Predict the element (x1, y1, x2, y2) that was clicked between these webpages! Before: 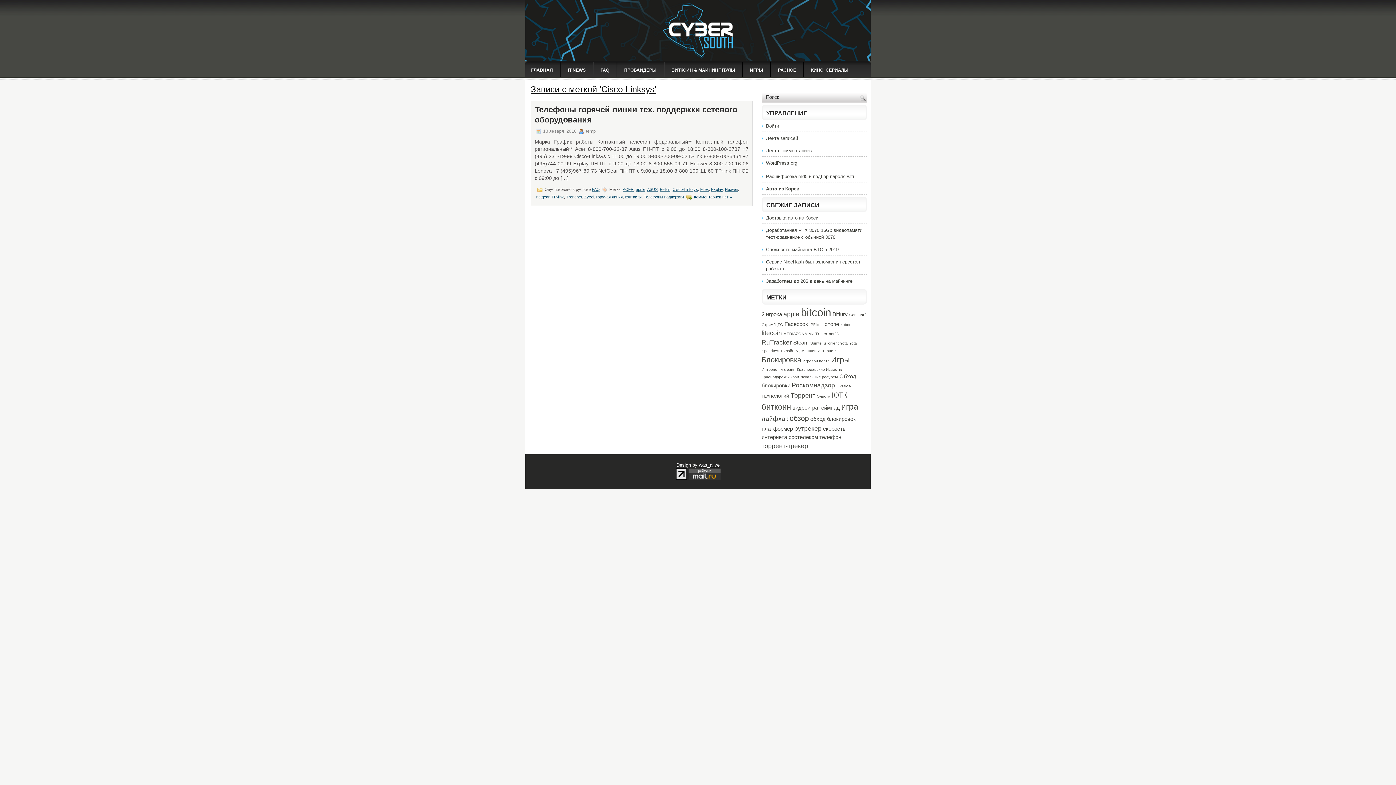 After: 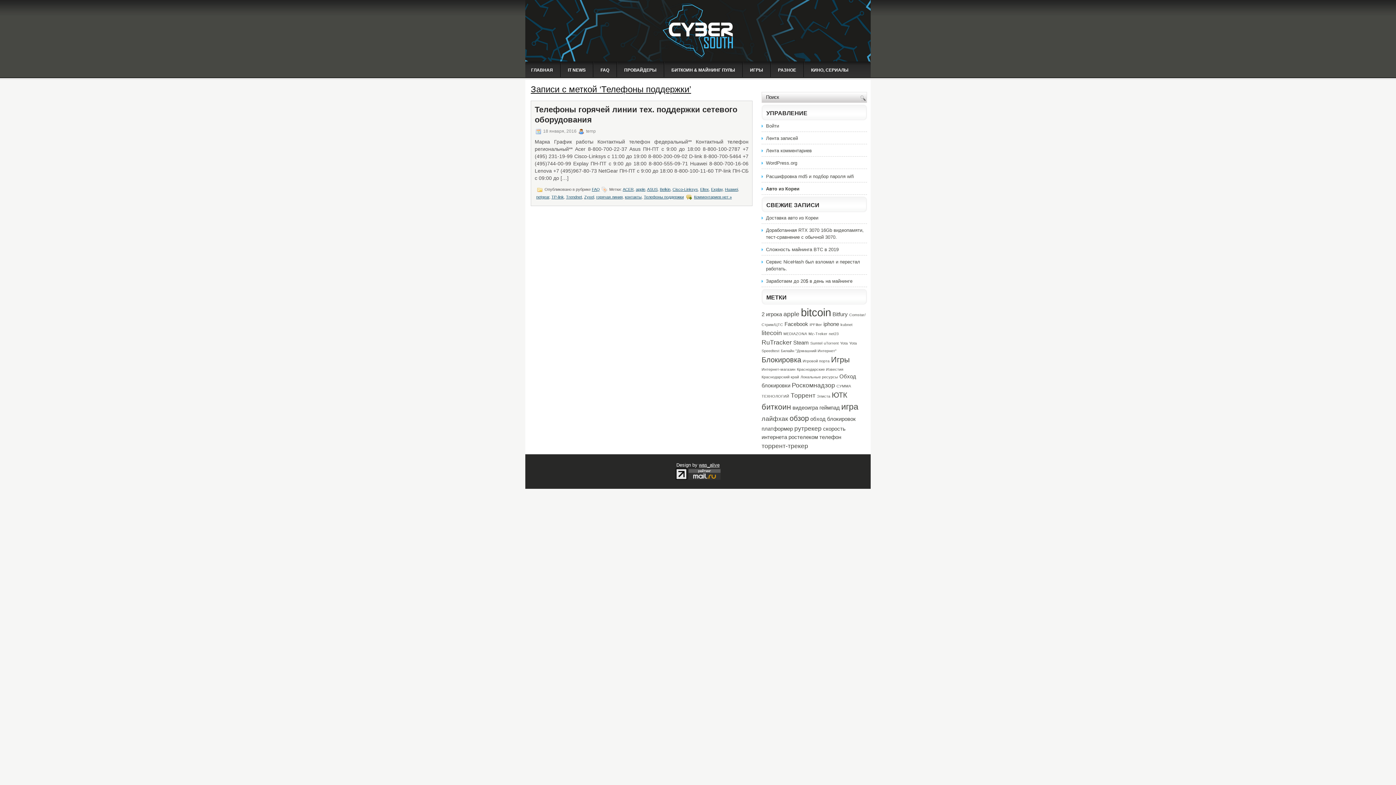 Action: bbox: (644, 194, 684, 199) label: Телефоны поддержки